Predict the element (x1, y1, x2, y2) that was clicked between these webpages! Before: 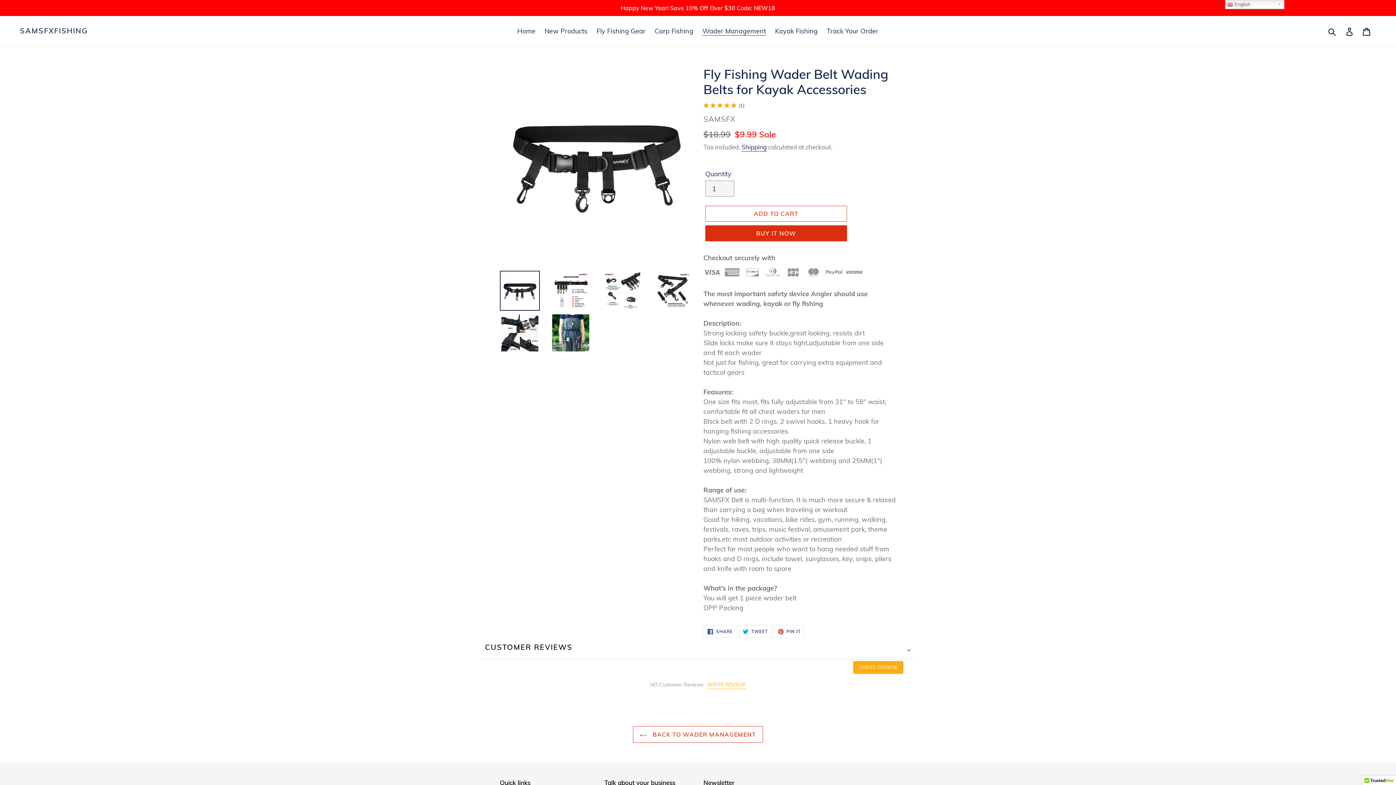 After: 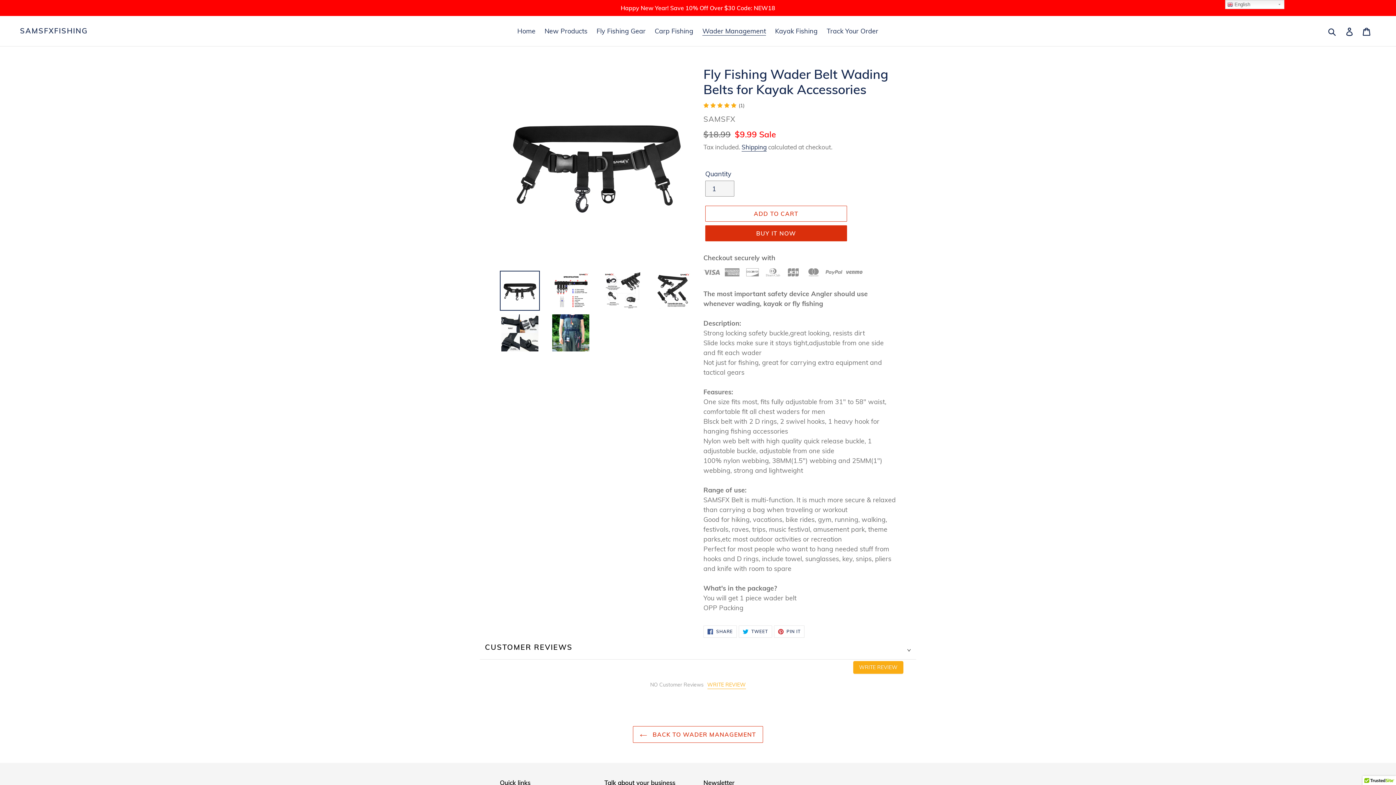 Action: bbox: (500, 270, 540, 310)